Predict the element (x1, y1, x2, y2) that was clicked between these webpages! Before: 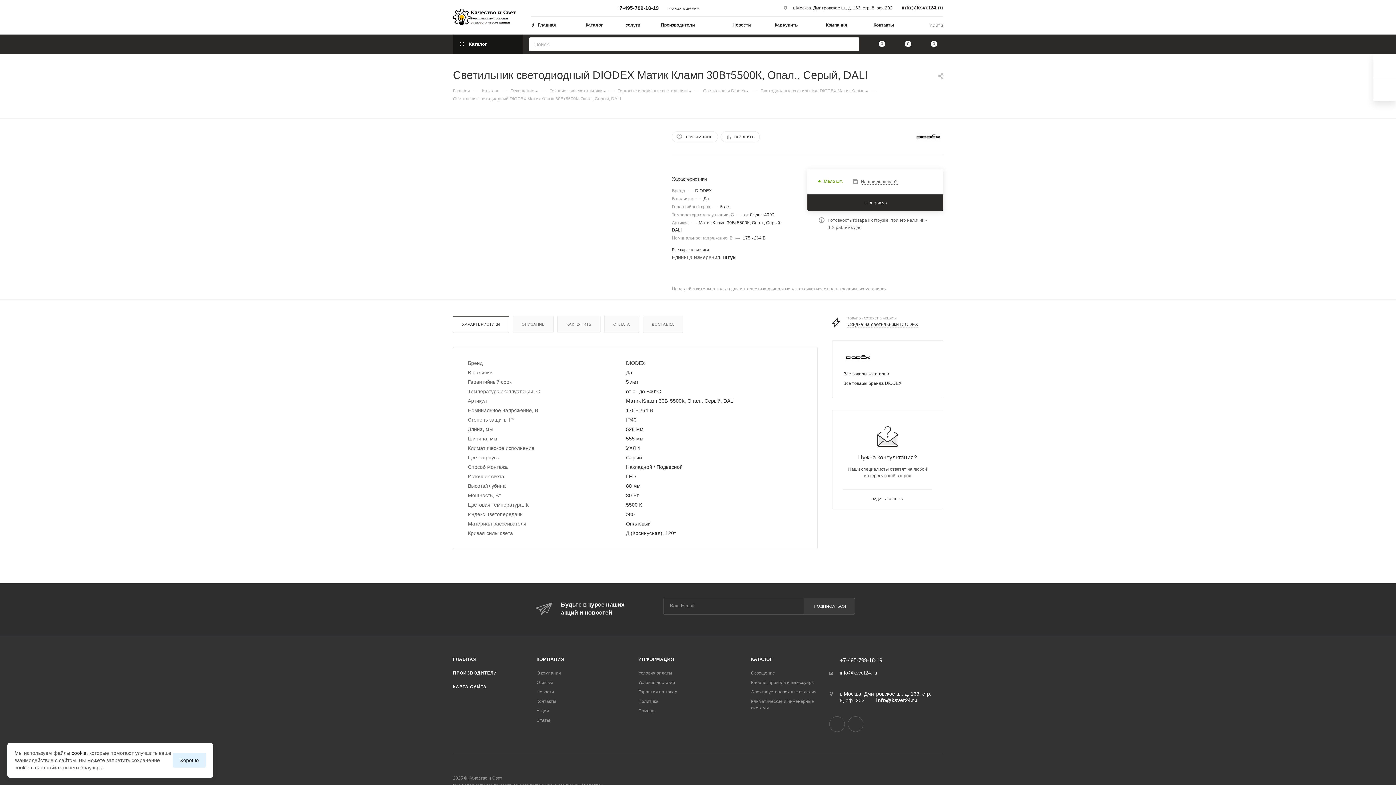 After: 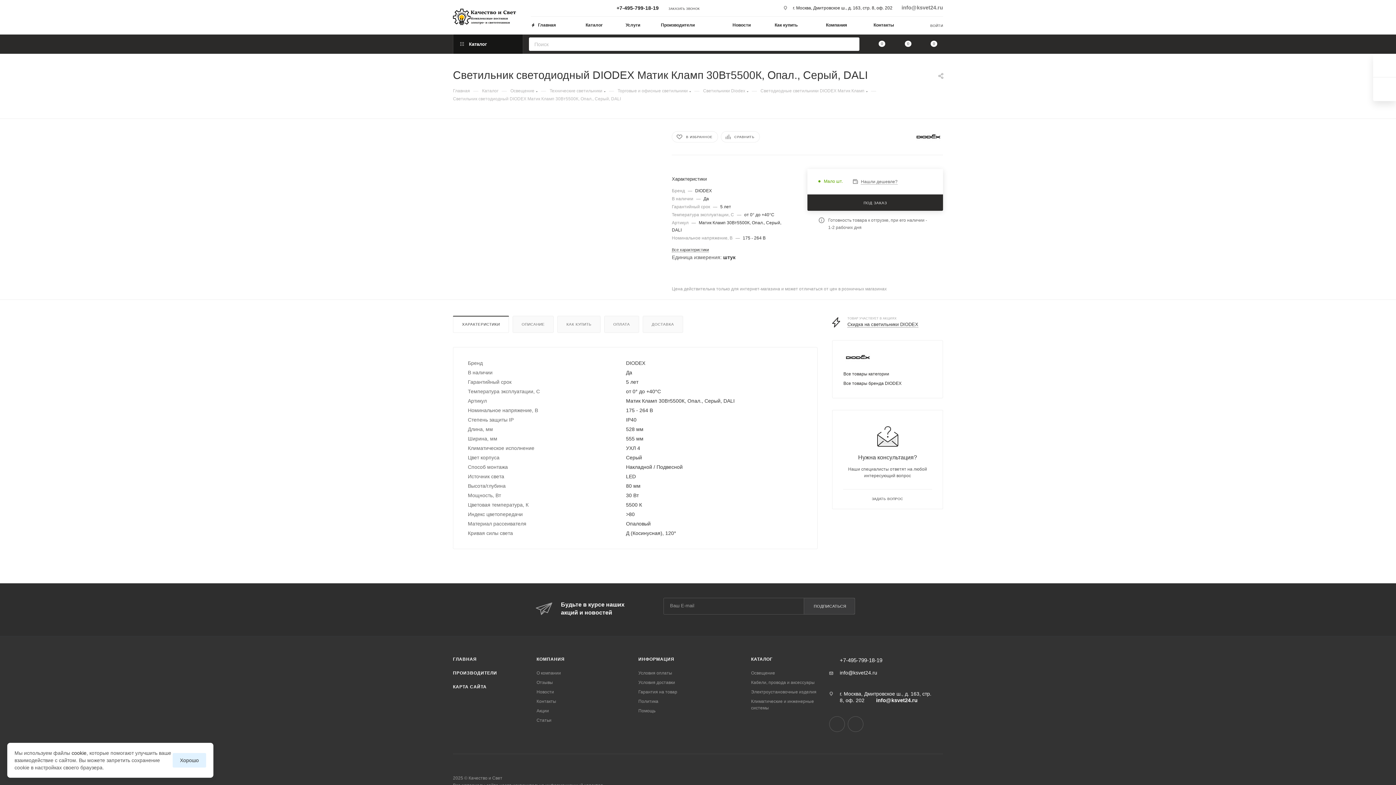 Action: bbox: (901, 5, 943, 10) label: info@ksvet24.ru